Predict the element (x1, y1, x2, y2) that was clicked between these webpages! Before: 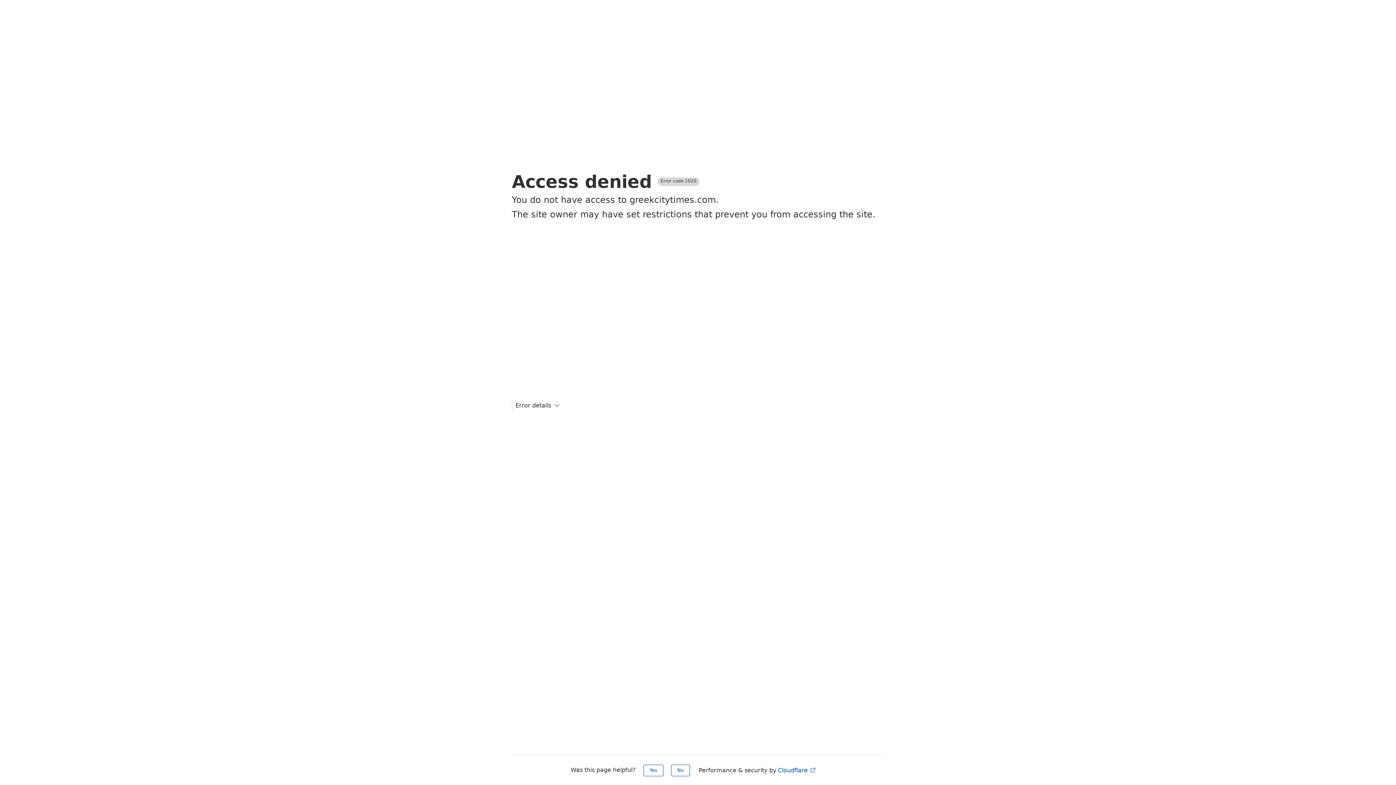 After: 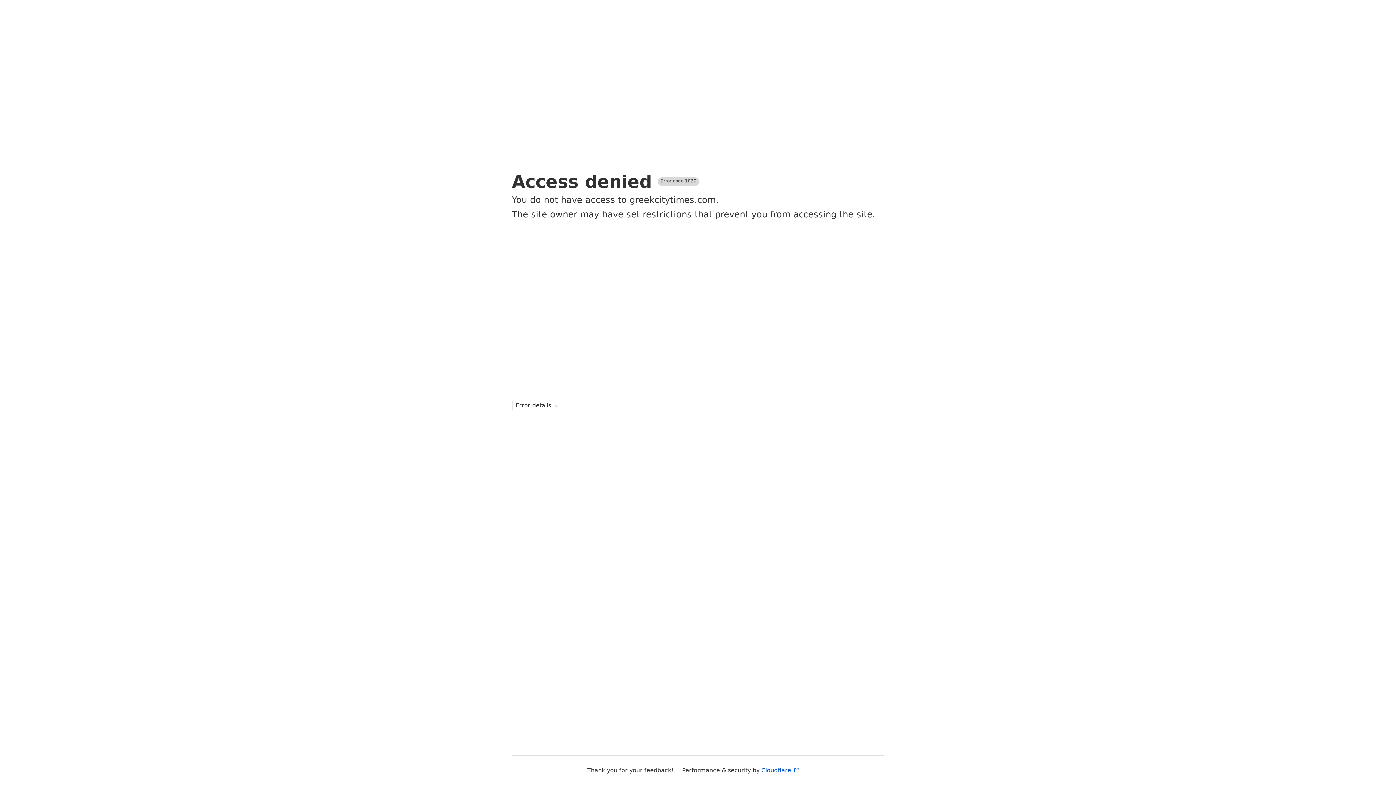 Action: bbox: (671, 765, 690, 776) label: No